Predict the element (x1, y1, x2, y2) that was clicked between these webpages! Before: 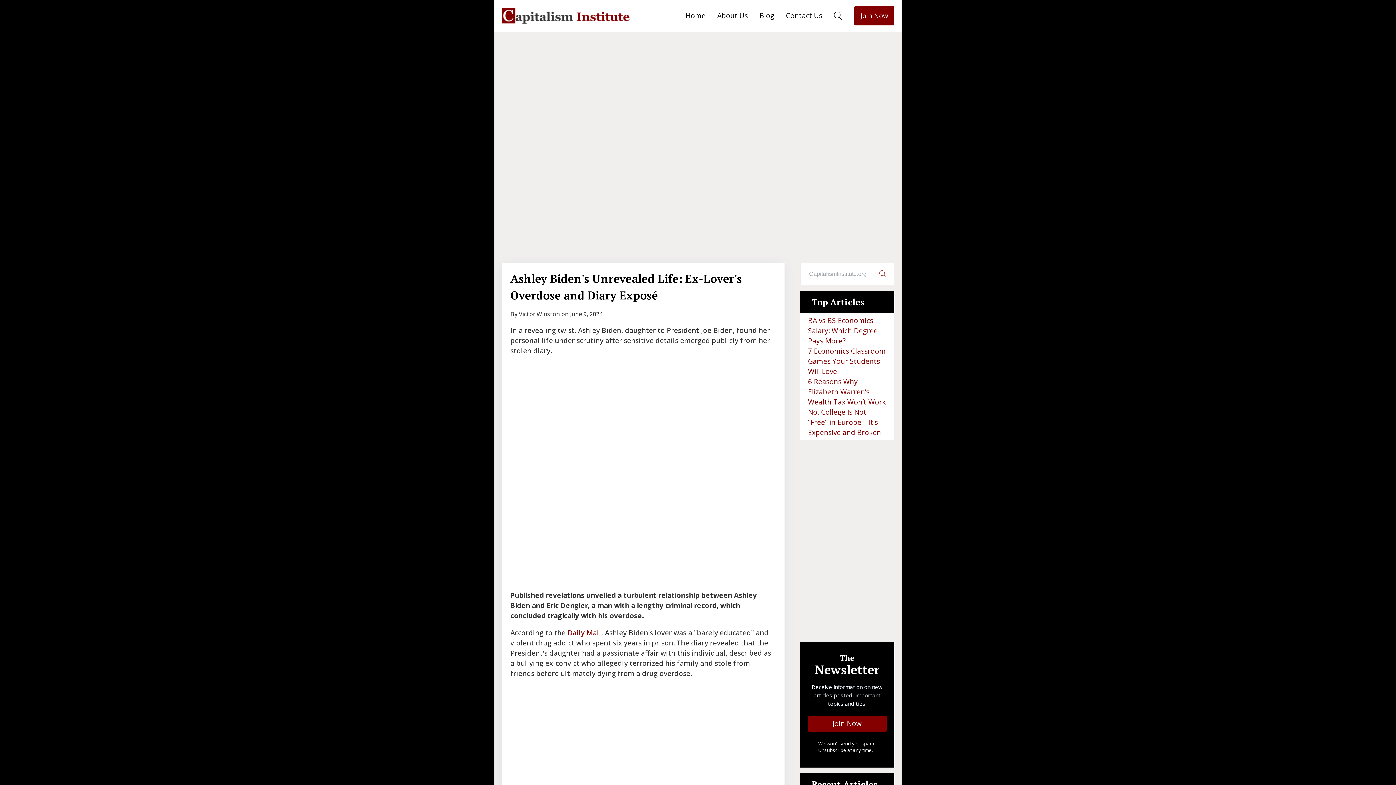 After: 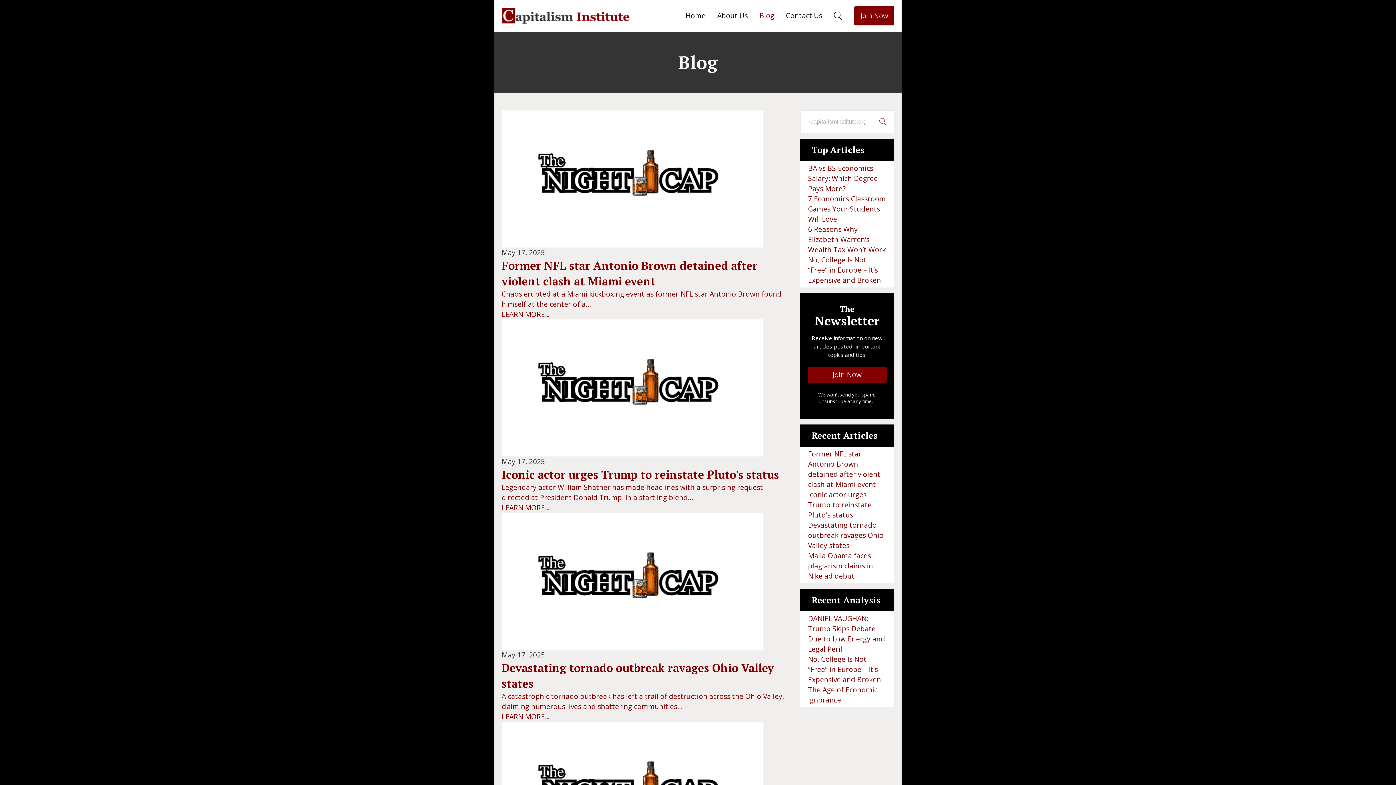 Action: label: Blog bbox: (759, 9, 786, 22)